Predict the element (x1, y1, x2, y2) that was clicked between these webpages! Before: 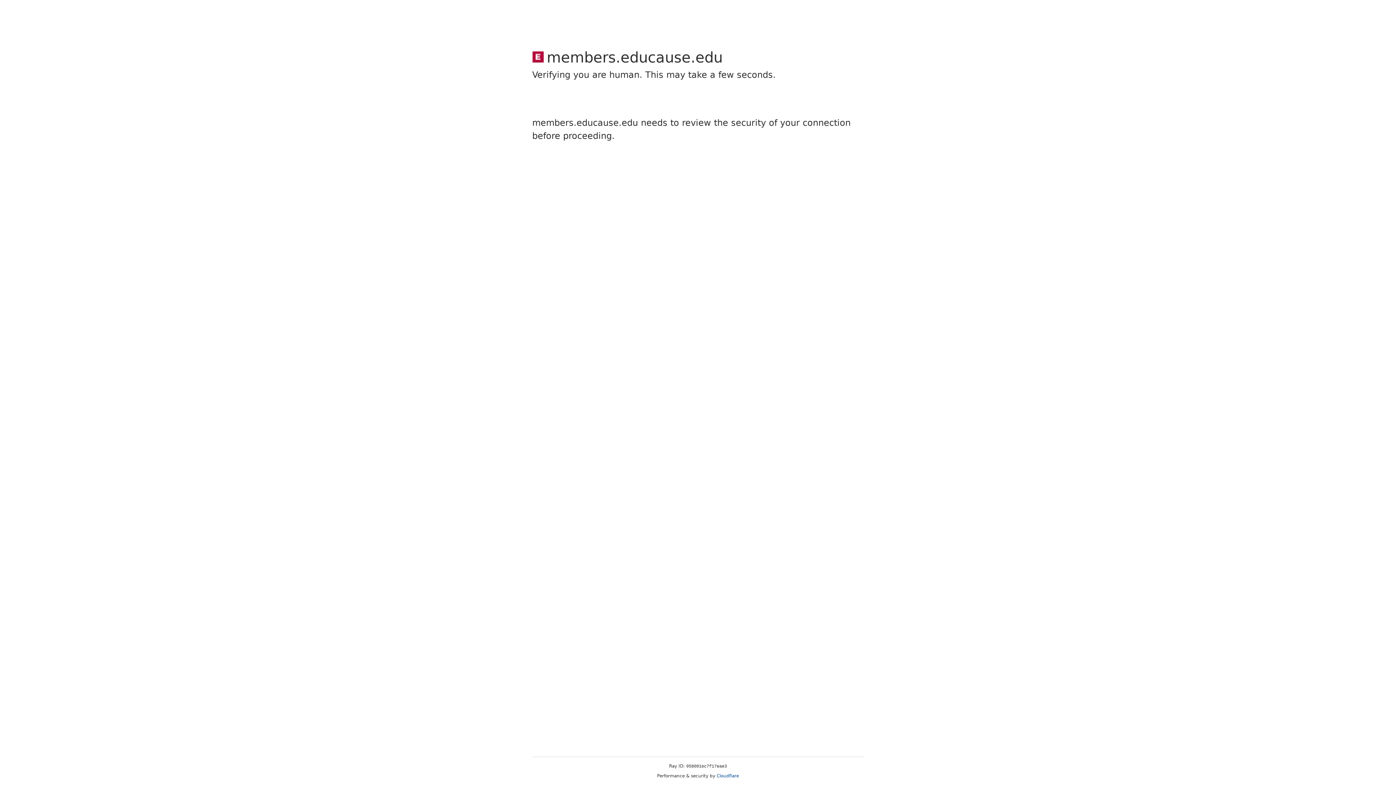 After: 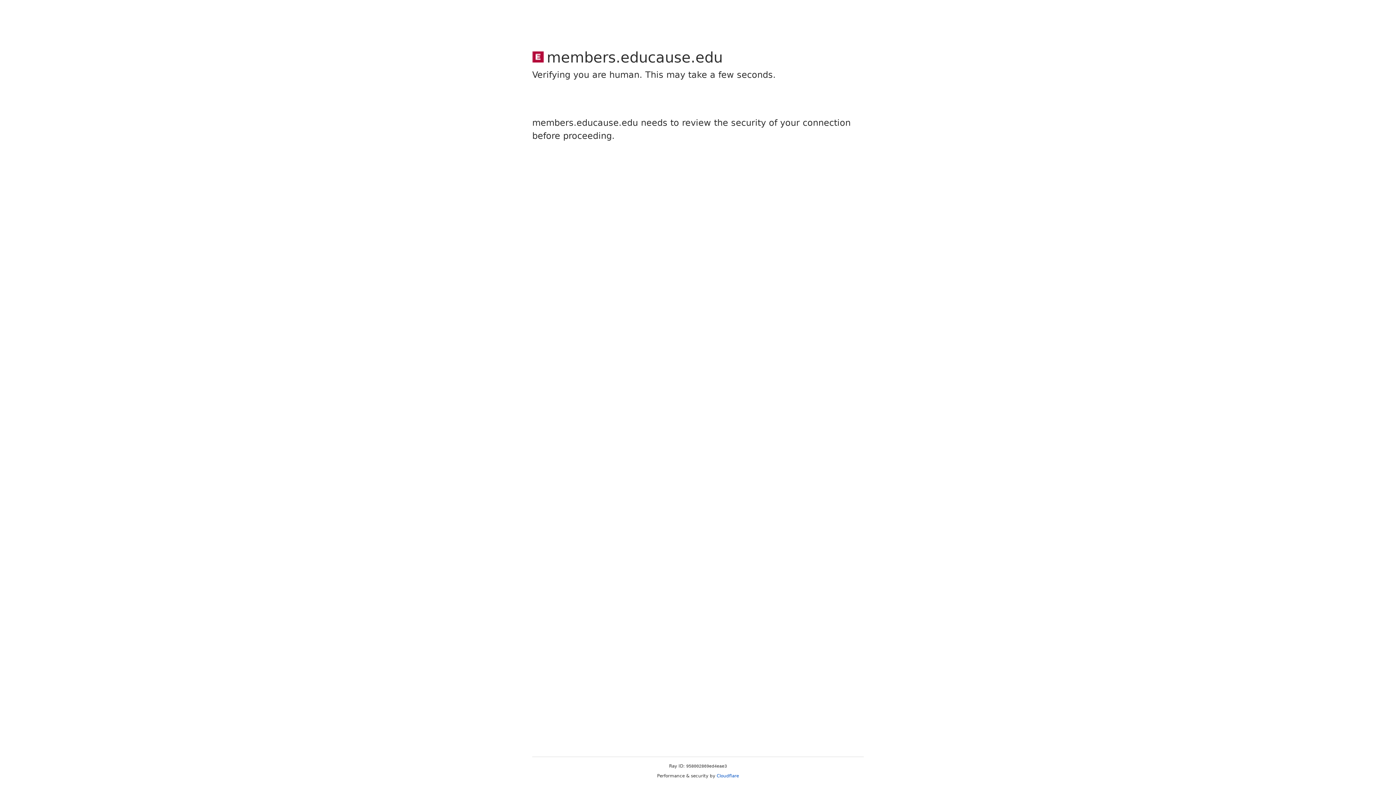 Action: label: Cloudflare bbox: (716, 773, 739, 778)